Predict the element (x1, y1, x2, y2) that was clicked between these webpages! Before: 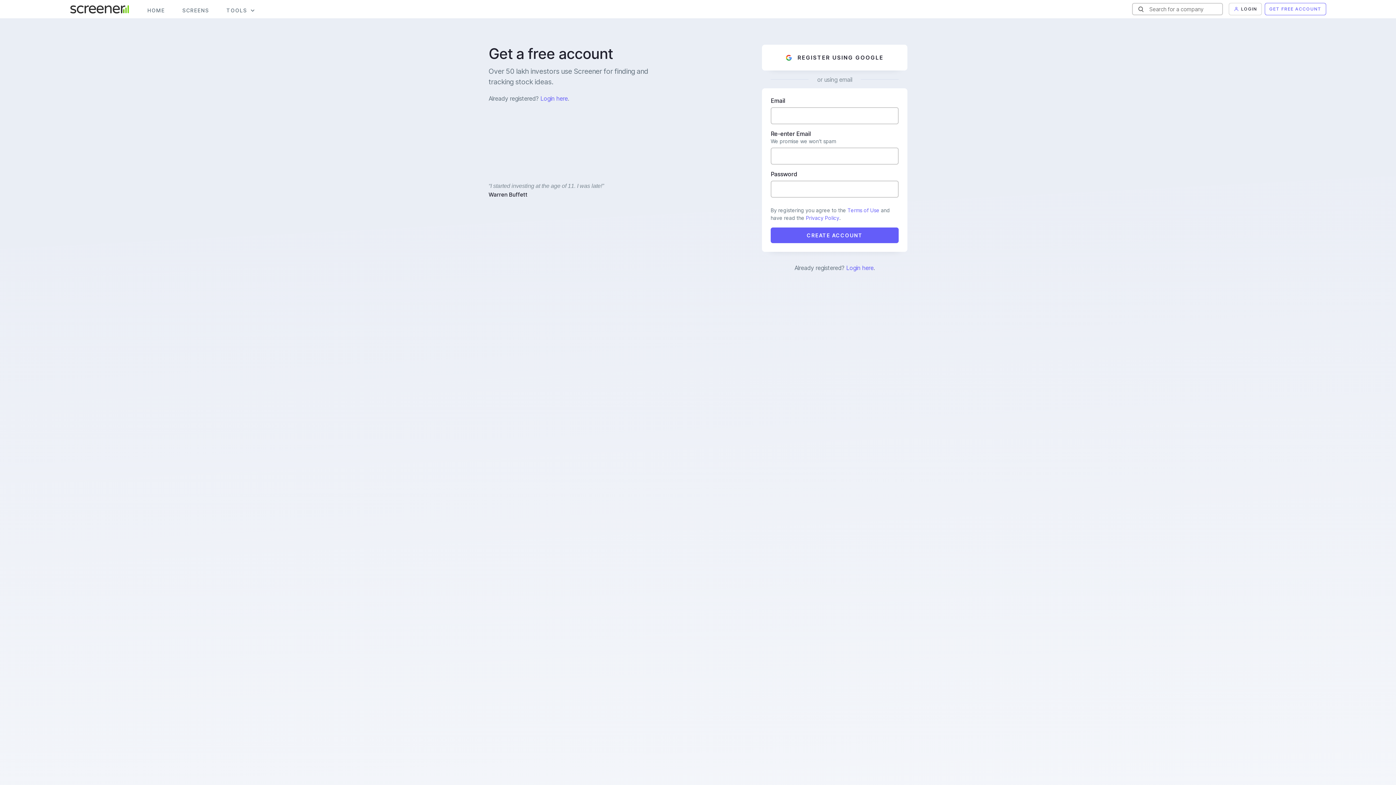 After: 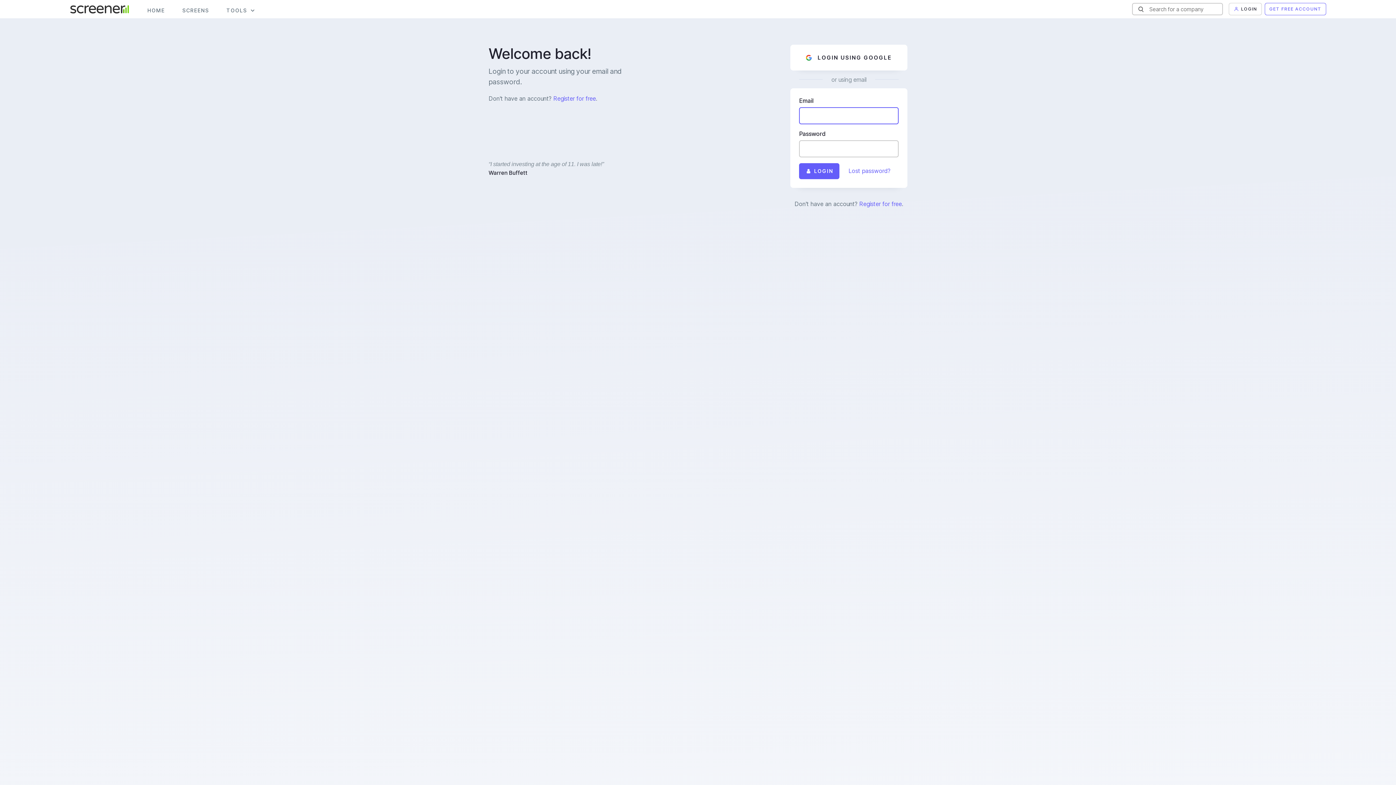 Action: bbox: (846, 264, 873, 271) label: Login here